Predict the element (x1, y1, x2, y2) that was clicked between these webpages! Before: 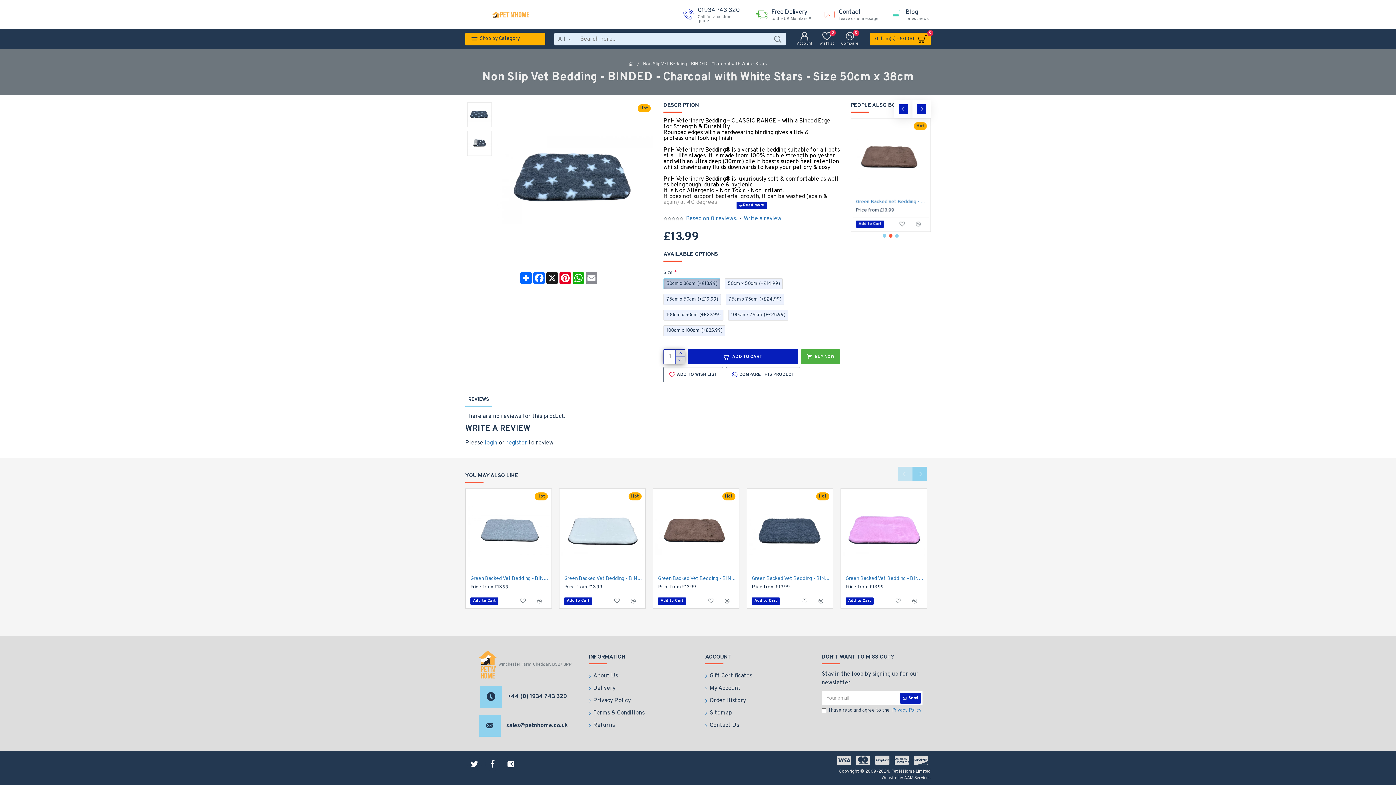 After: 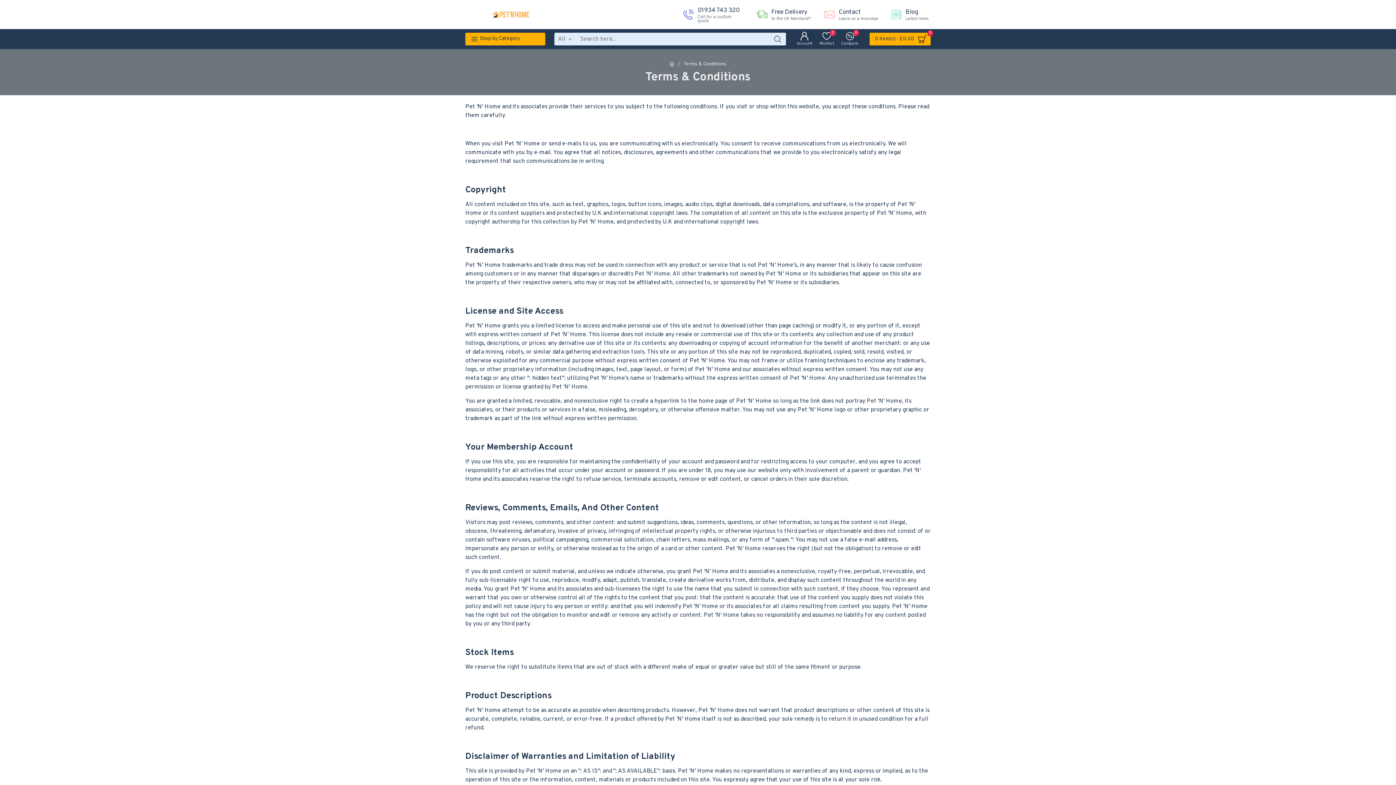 Action: bbox: (589, 707, 644, 719) label: Terms & Conditions